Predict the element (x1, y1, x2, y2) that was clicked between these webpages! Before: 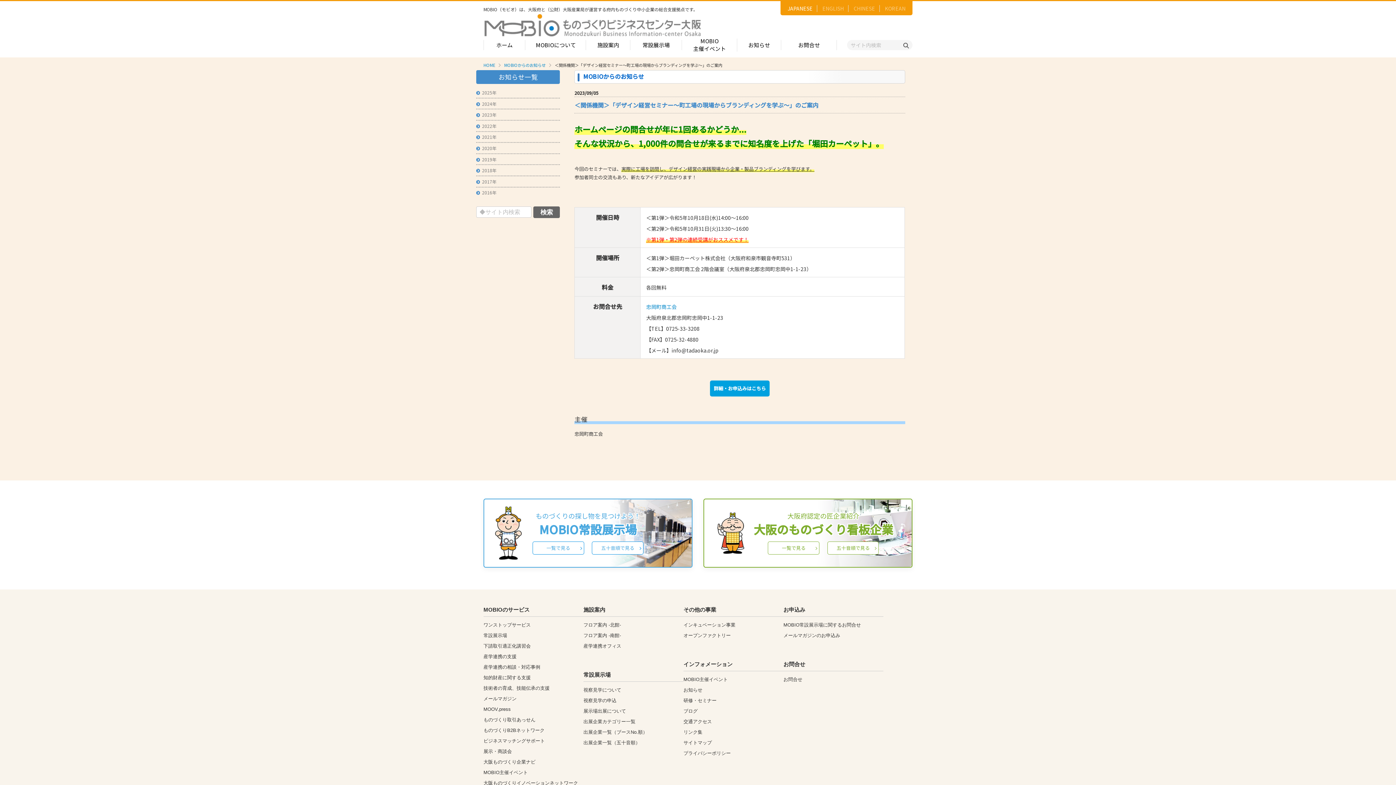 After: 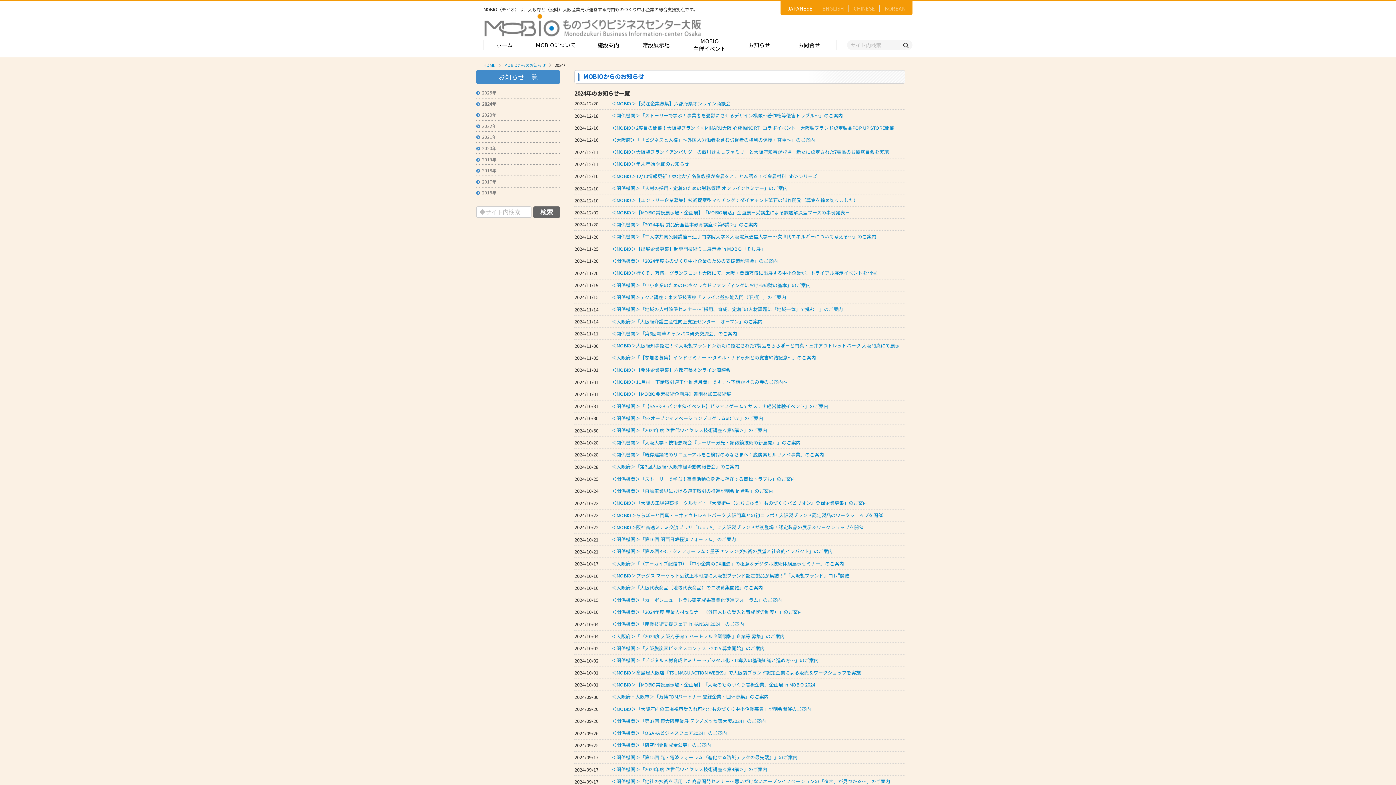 Action: bbox: (476, 100, 496, 106) label: 2024年